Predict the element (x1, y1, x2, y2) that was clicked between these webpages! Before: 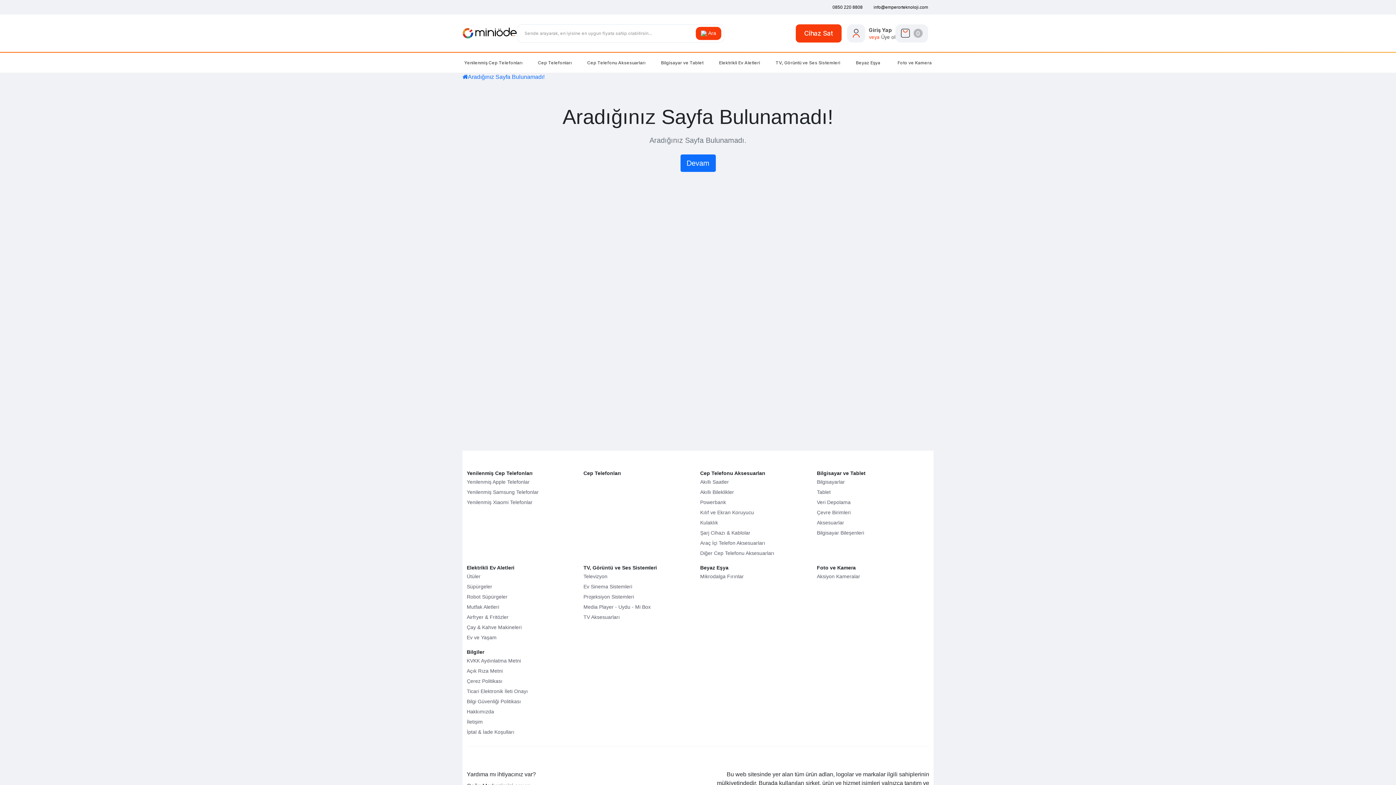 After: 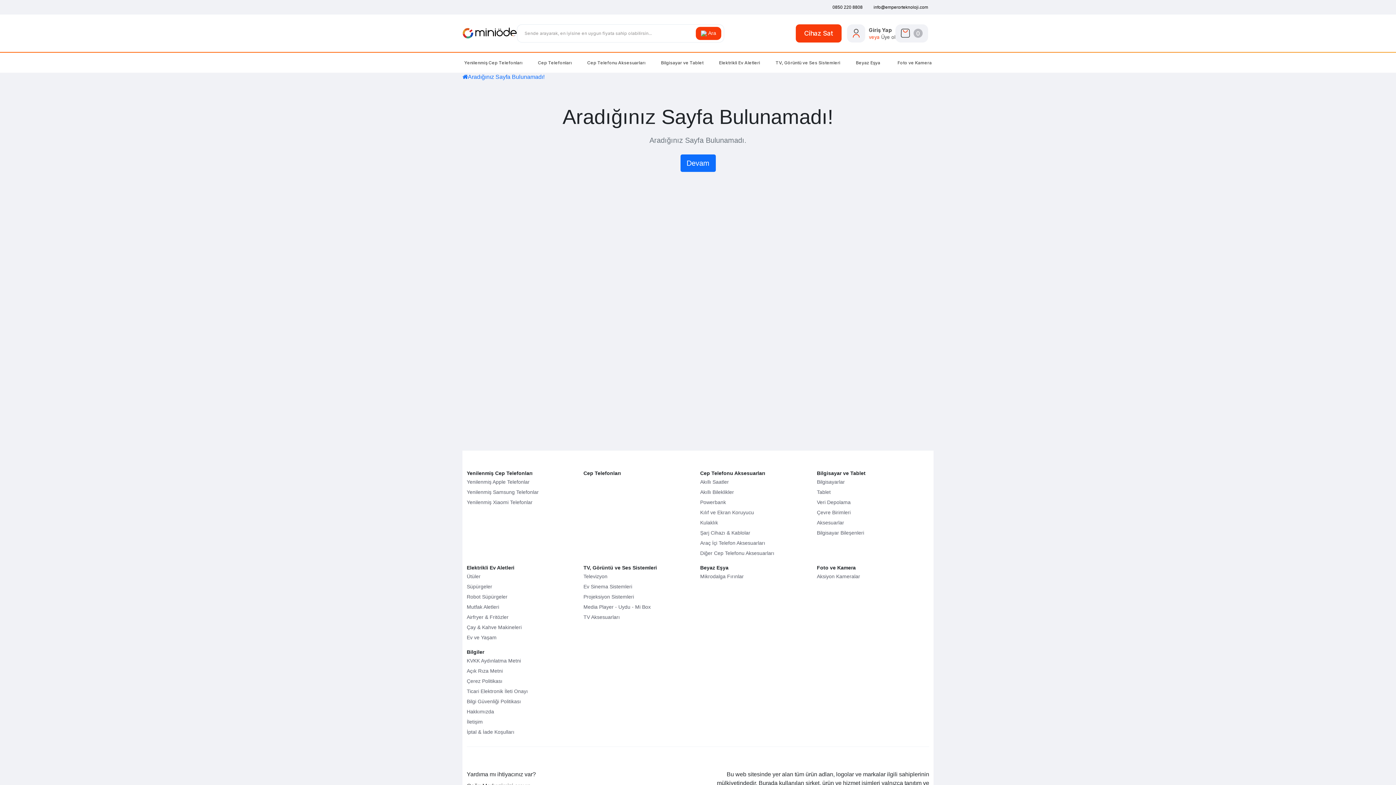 Action: label: Şarj Cihazı & Kablolar bbox: (700, 530, 750, 536)